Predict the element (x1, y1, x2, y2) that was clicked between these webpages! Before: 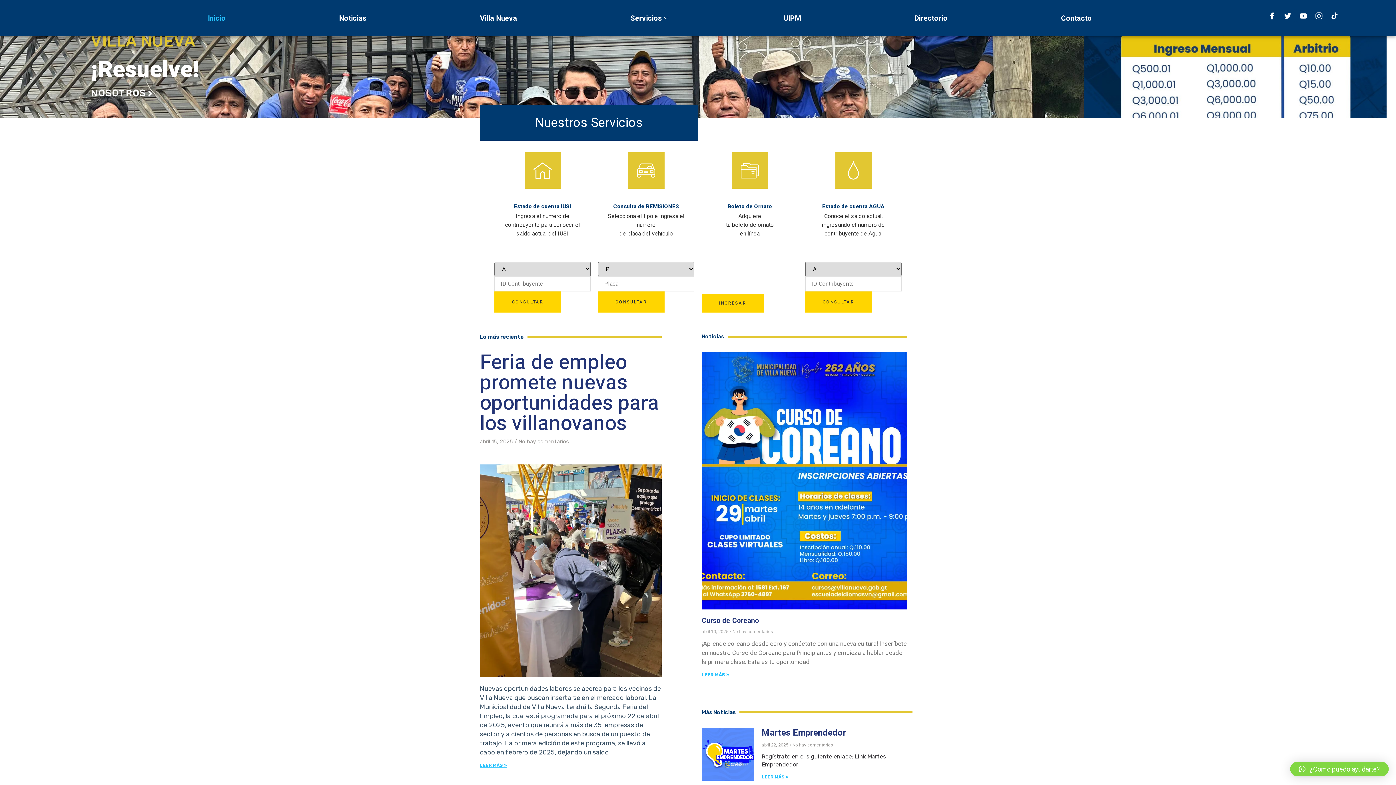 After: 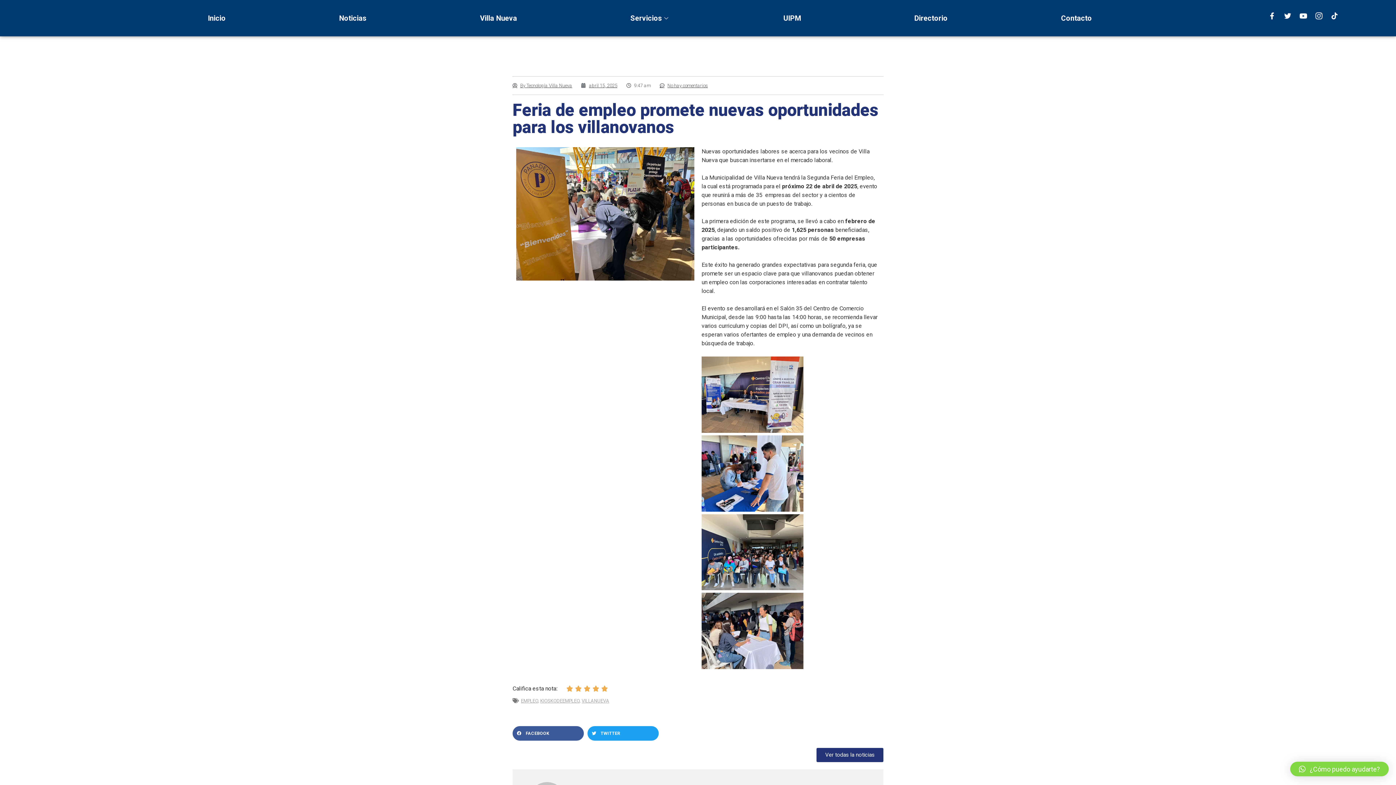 Action: bbox: (480, 464, 661, 677)